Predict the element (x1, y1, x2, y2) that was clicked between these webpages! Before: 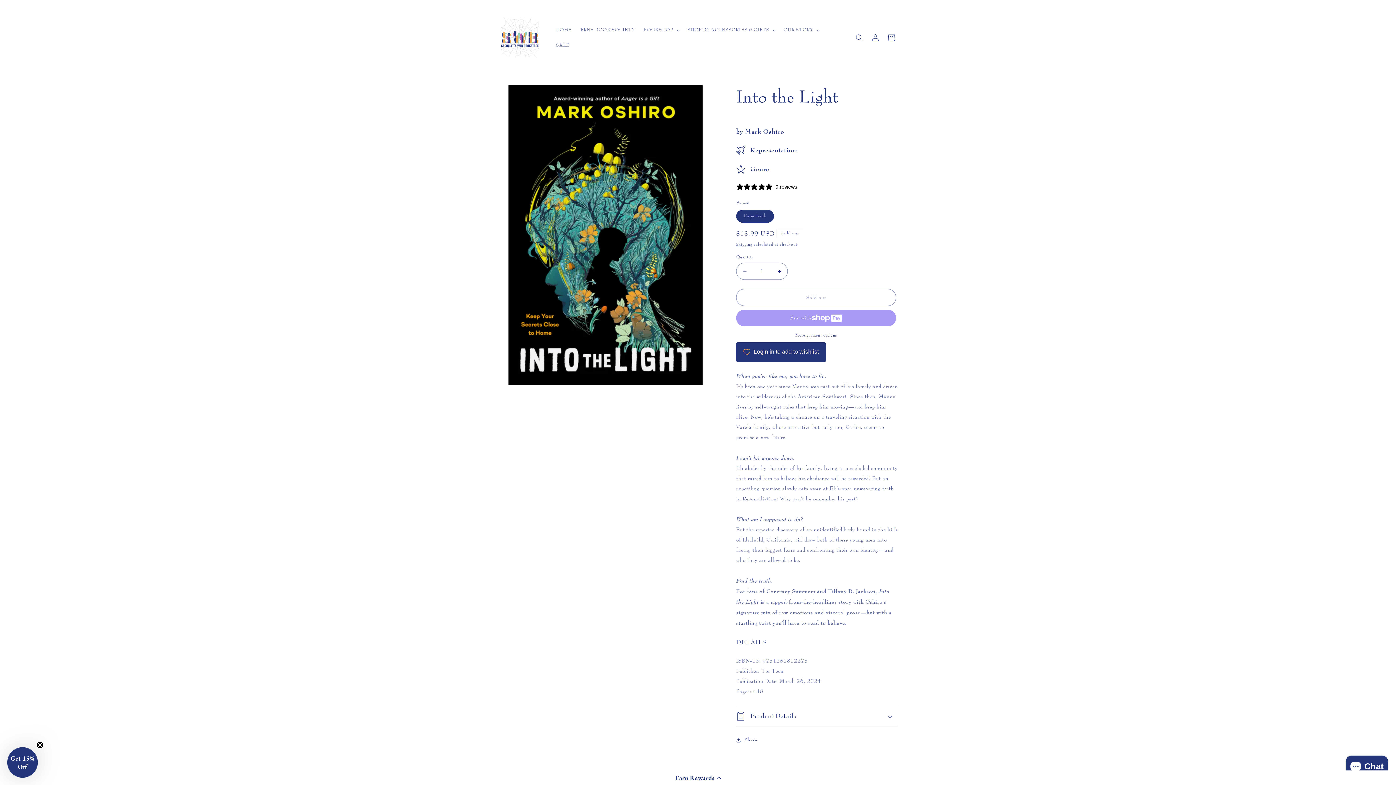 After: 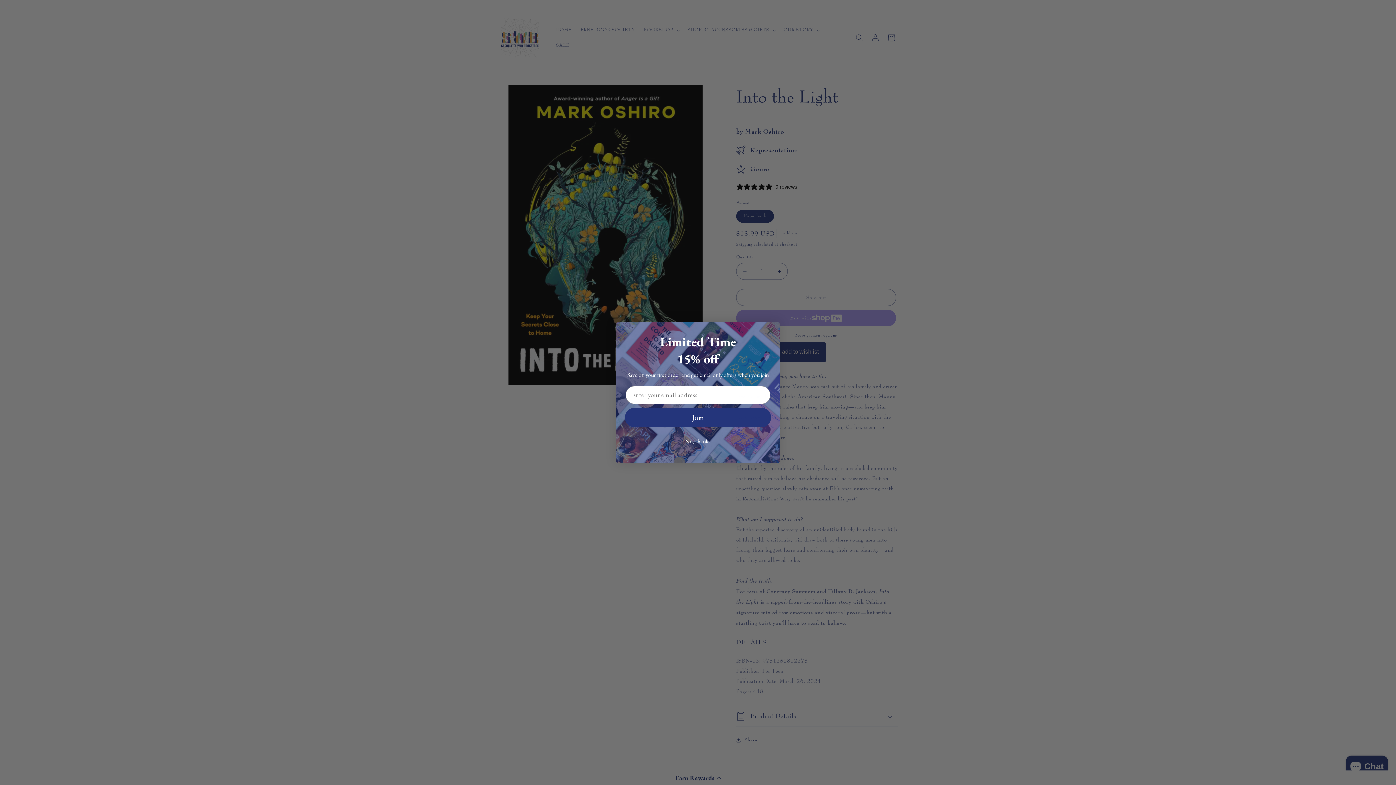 Action: label: OUR STORY bbox: (779, 22, 823, 37)